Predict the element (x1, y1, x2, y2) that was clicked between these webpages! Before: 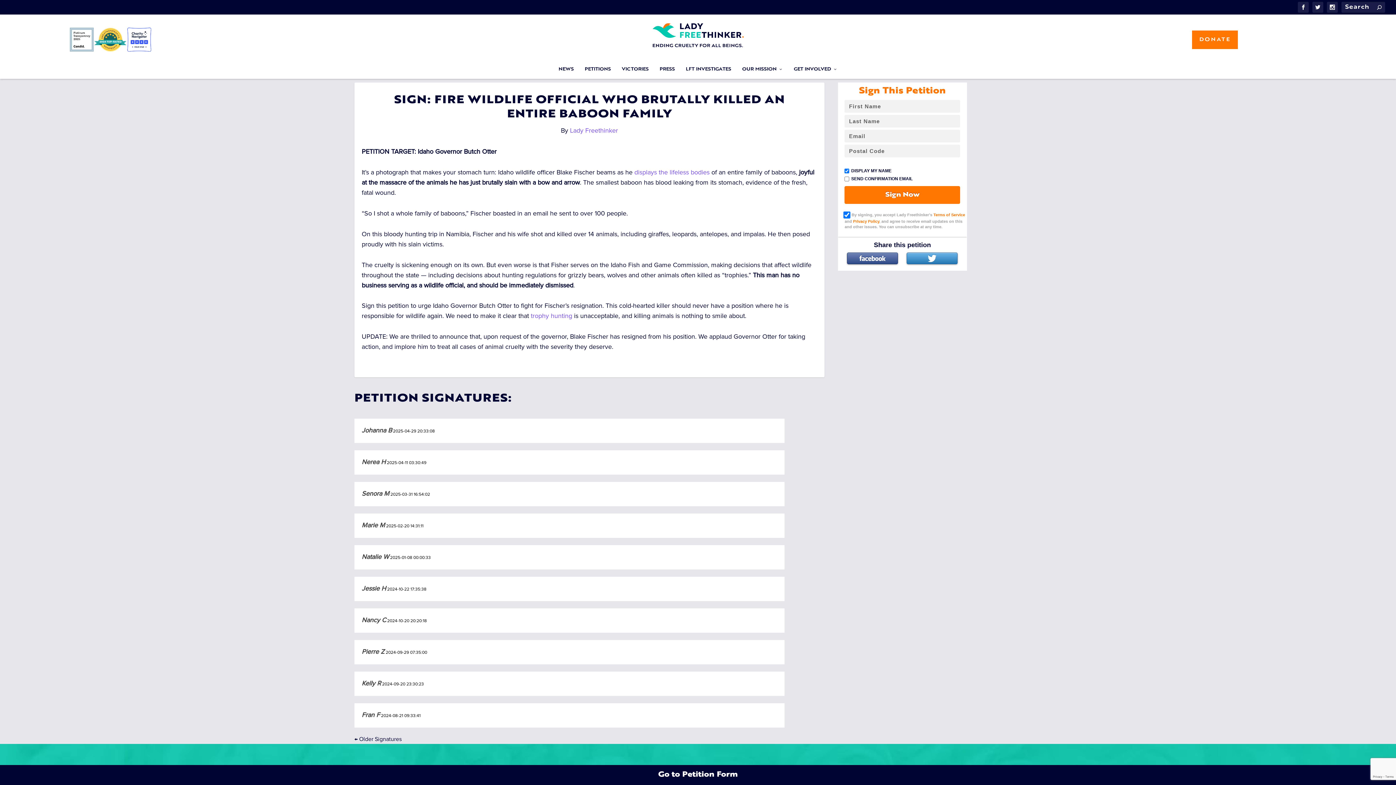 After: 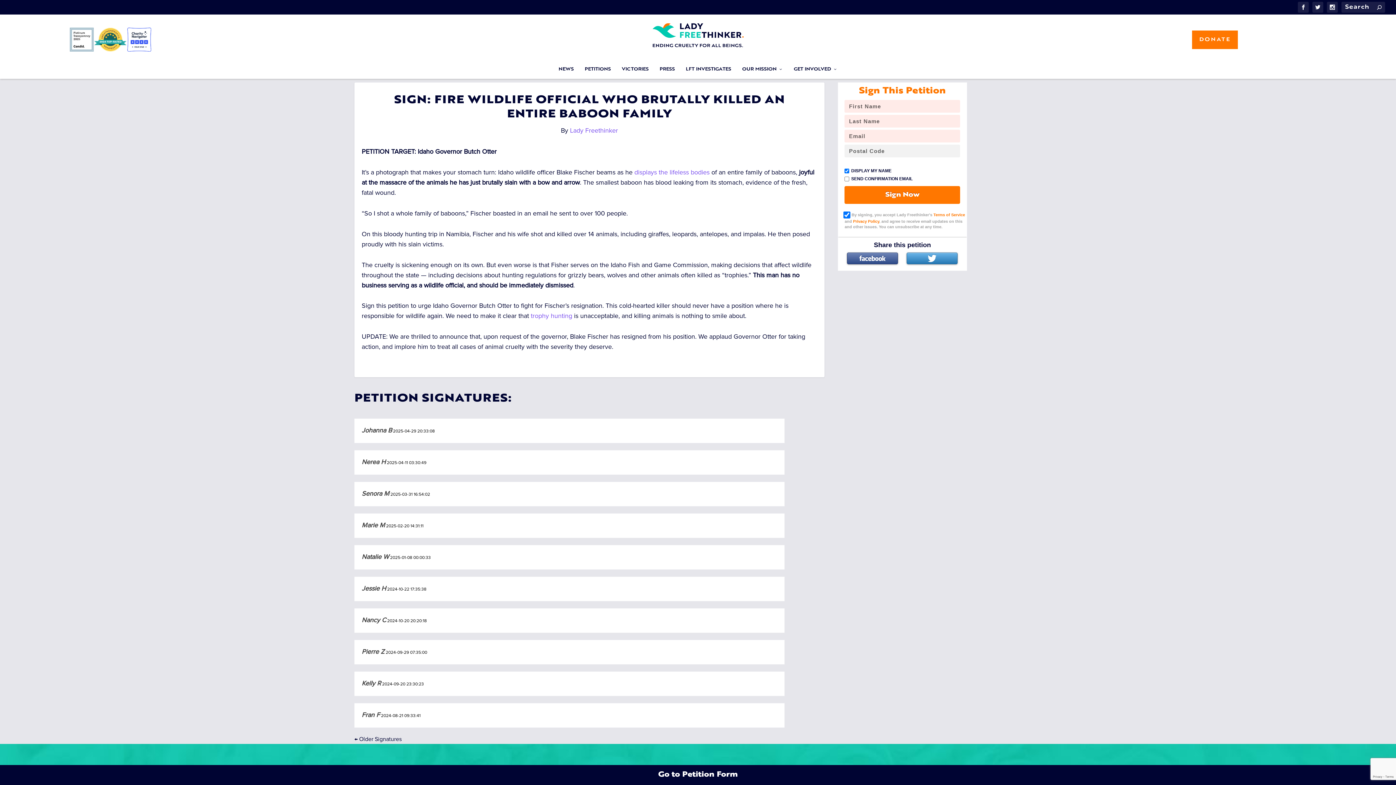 Action: bbox: (844, 186, 960, 204) label: Sign Now